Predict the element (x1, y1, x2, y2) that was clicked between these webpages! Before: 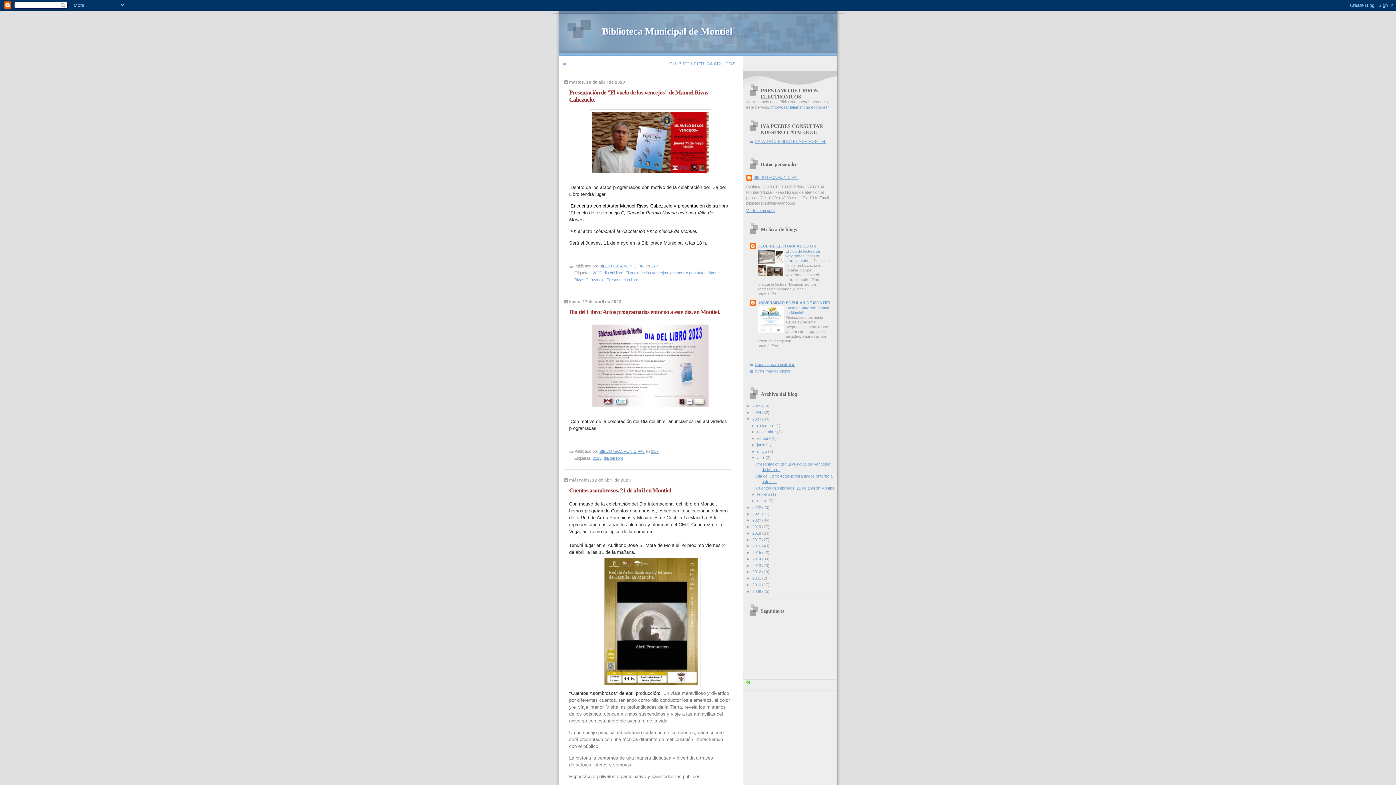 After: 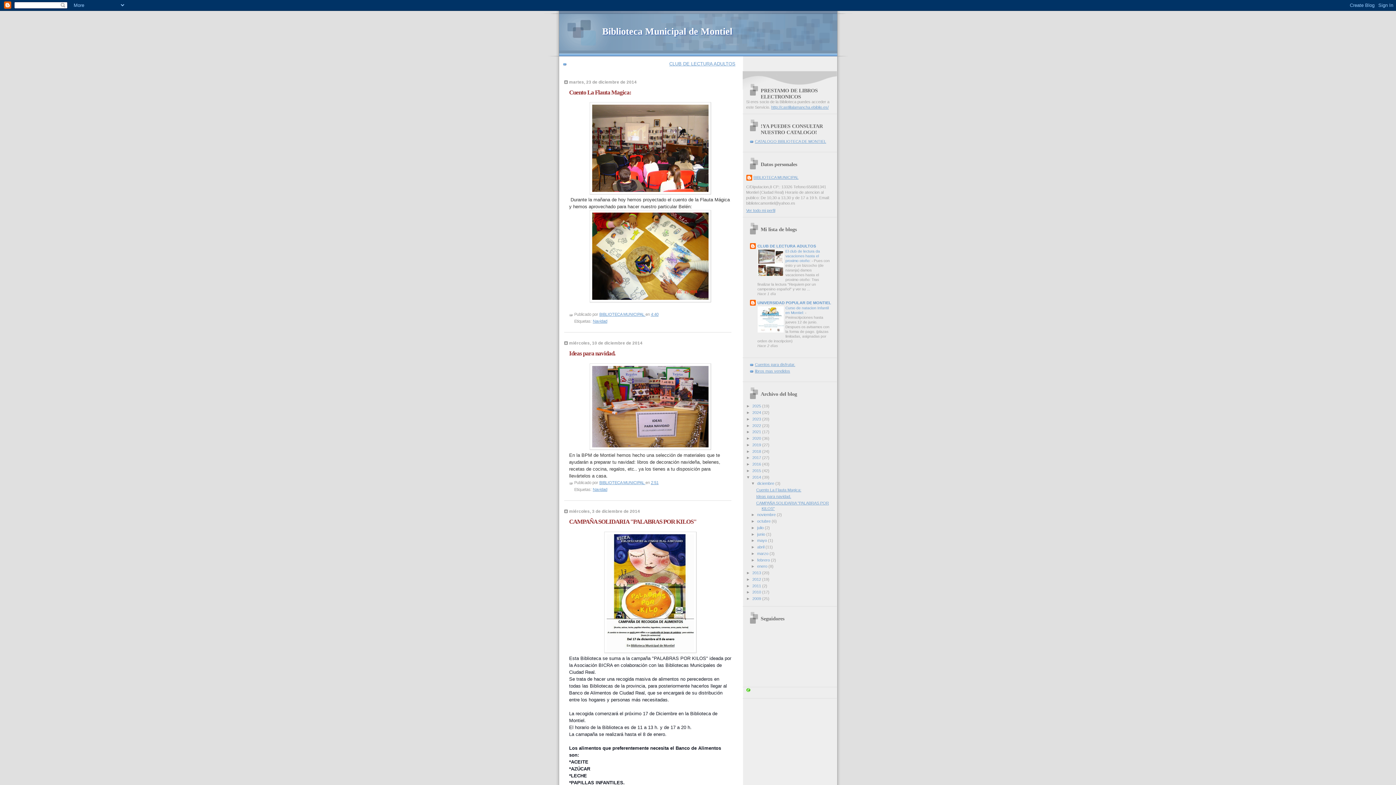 Action: bbox: (752, 557, 762, 561) label: 2014 